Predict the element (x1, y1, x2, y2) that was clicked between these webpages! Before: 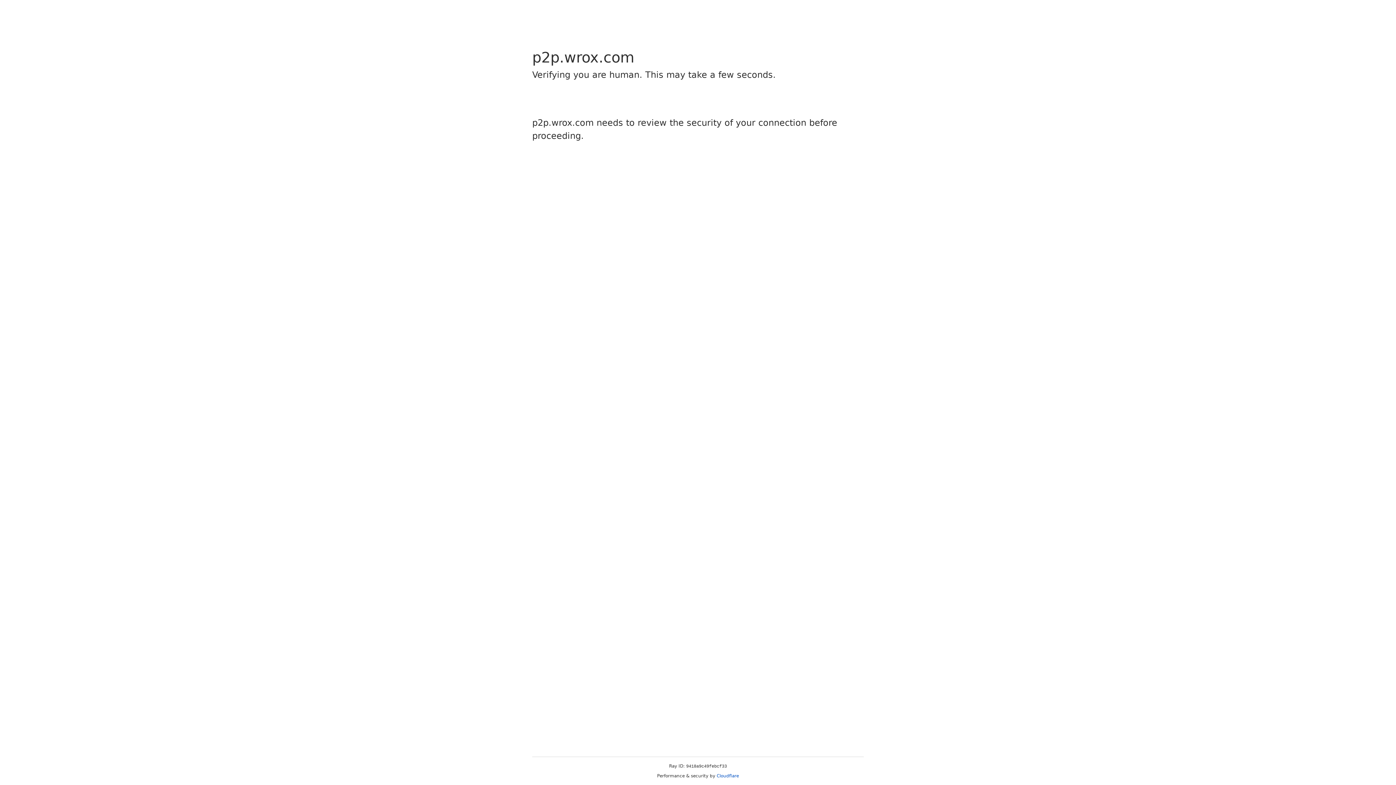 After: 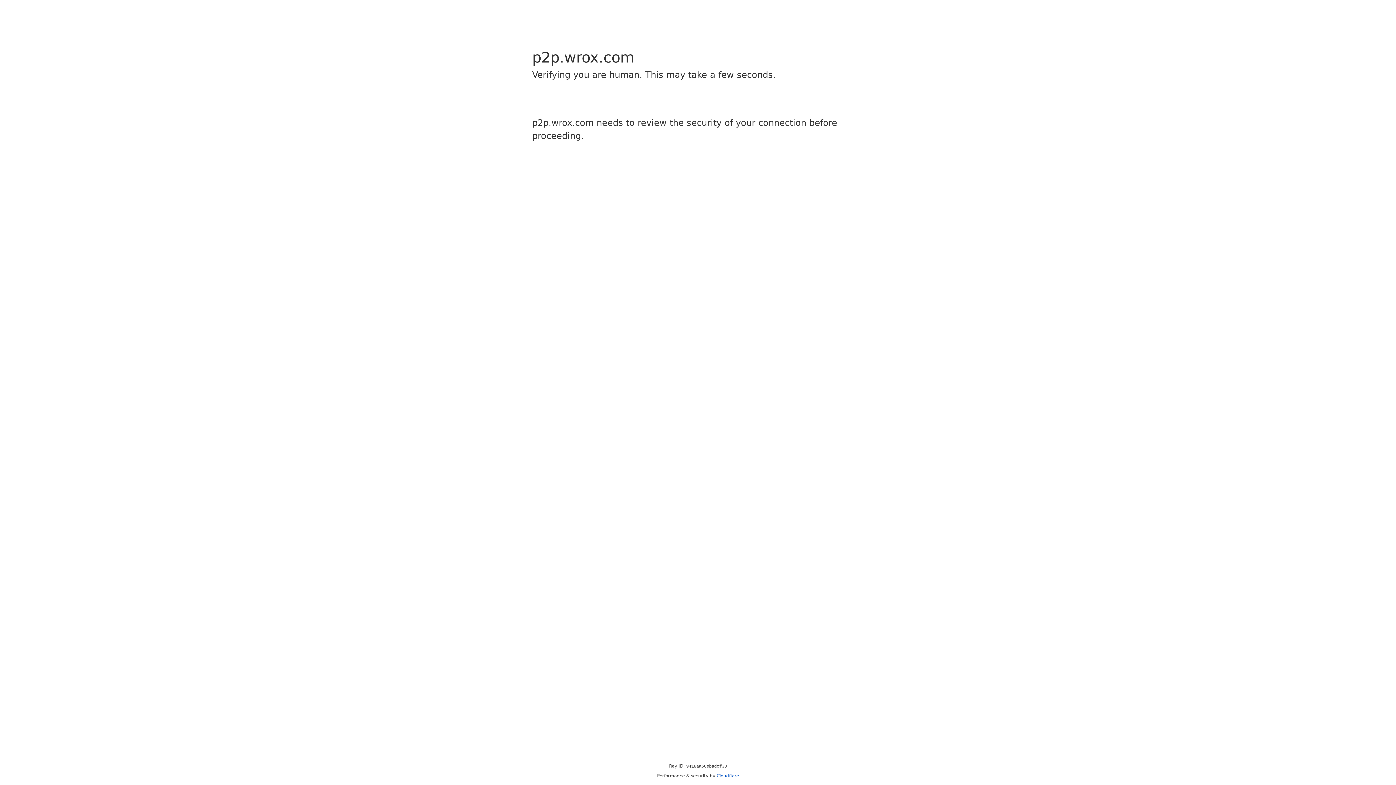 Action: bbox: (716, 773, 739, 778) label: Cloudflare